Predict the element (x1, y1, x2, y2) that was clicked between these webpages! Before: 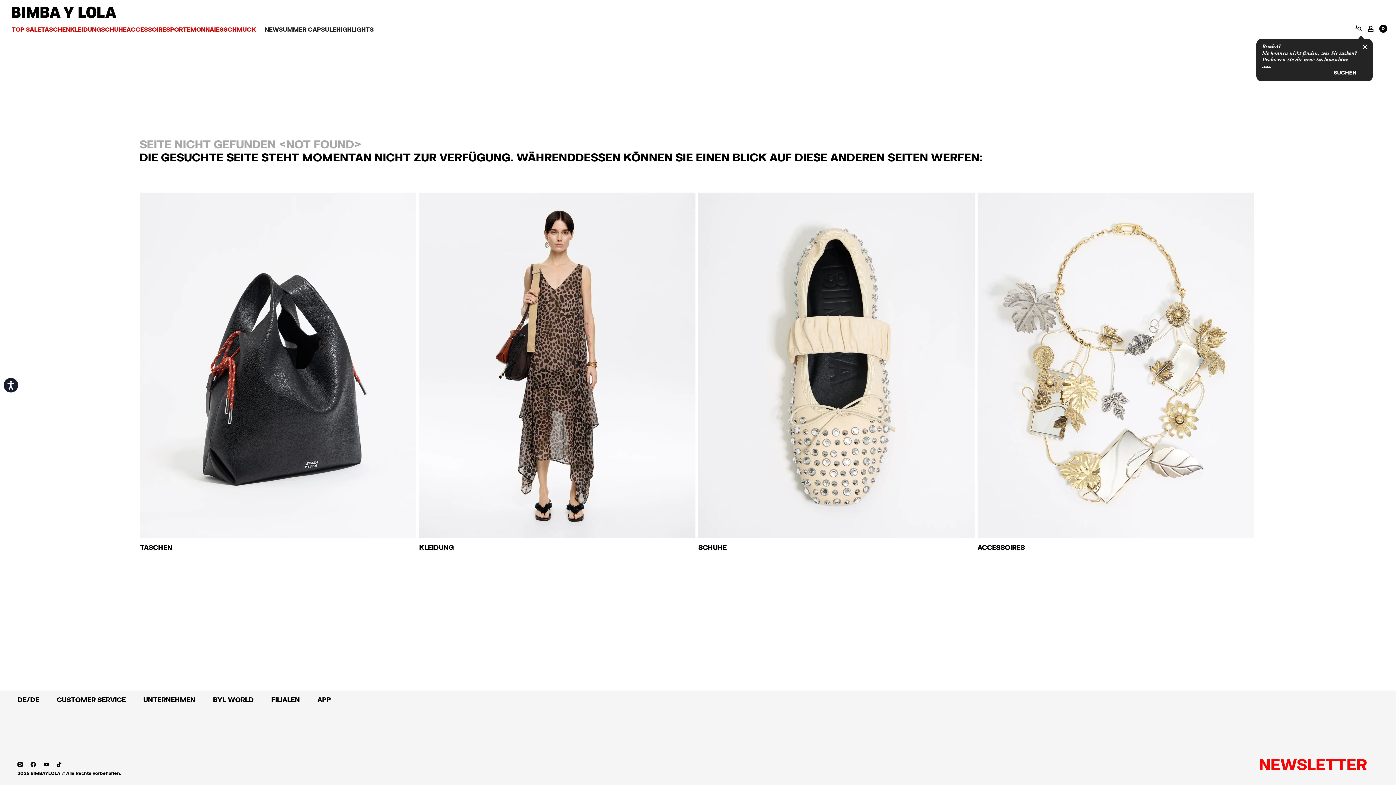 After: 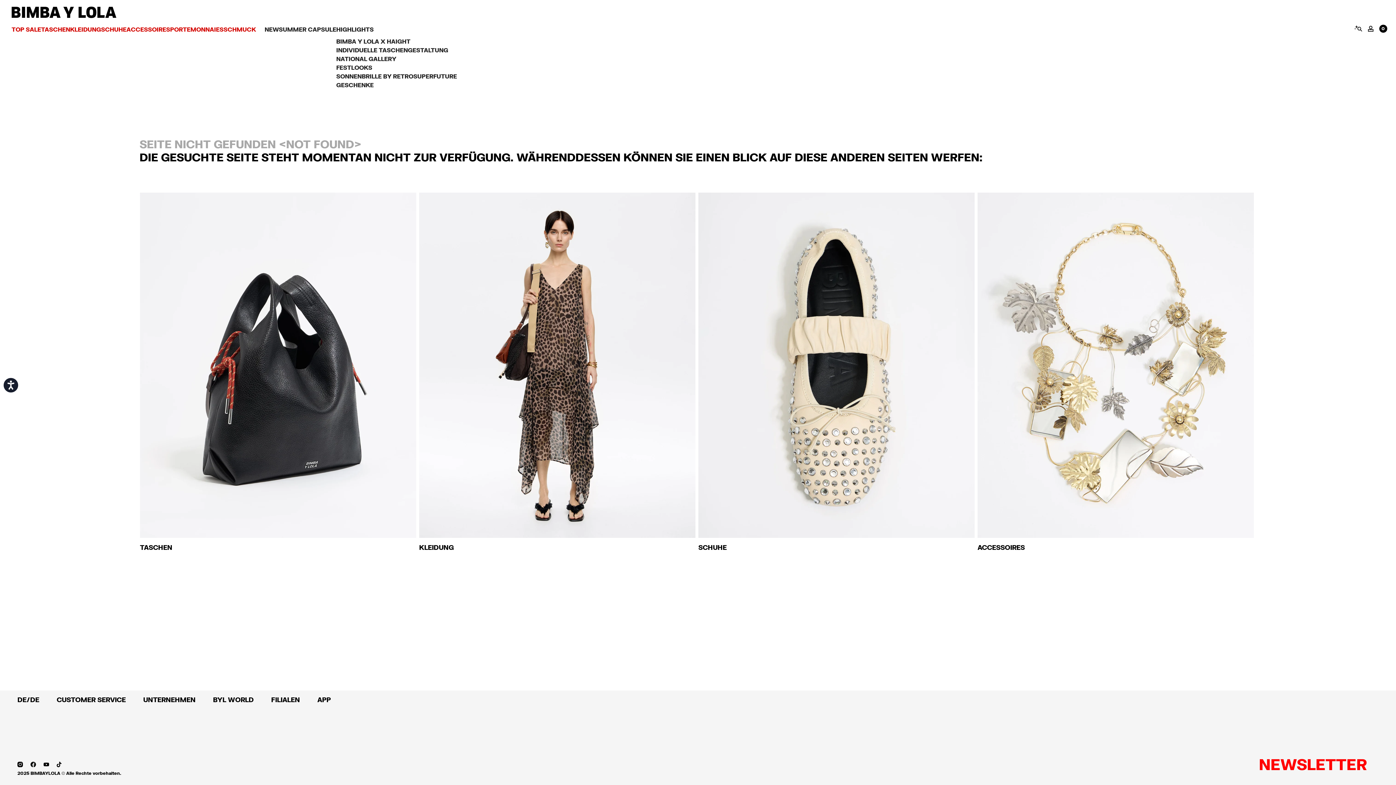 Action: label: HIGHLIGHTS bbox: (336, 25, 373, 32)